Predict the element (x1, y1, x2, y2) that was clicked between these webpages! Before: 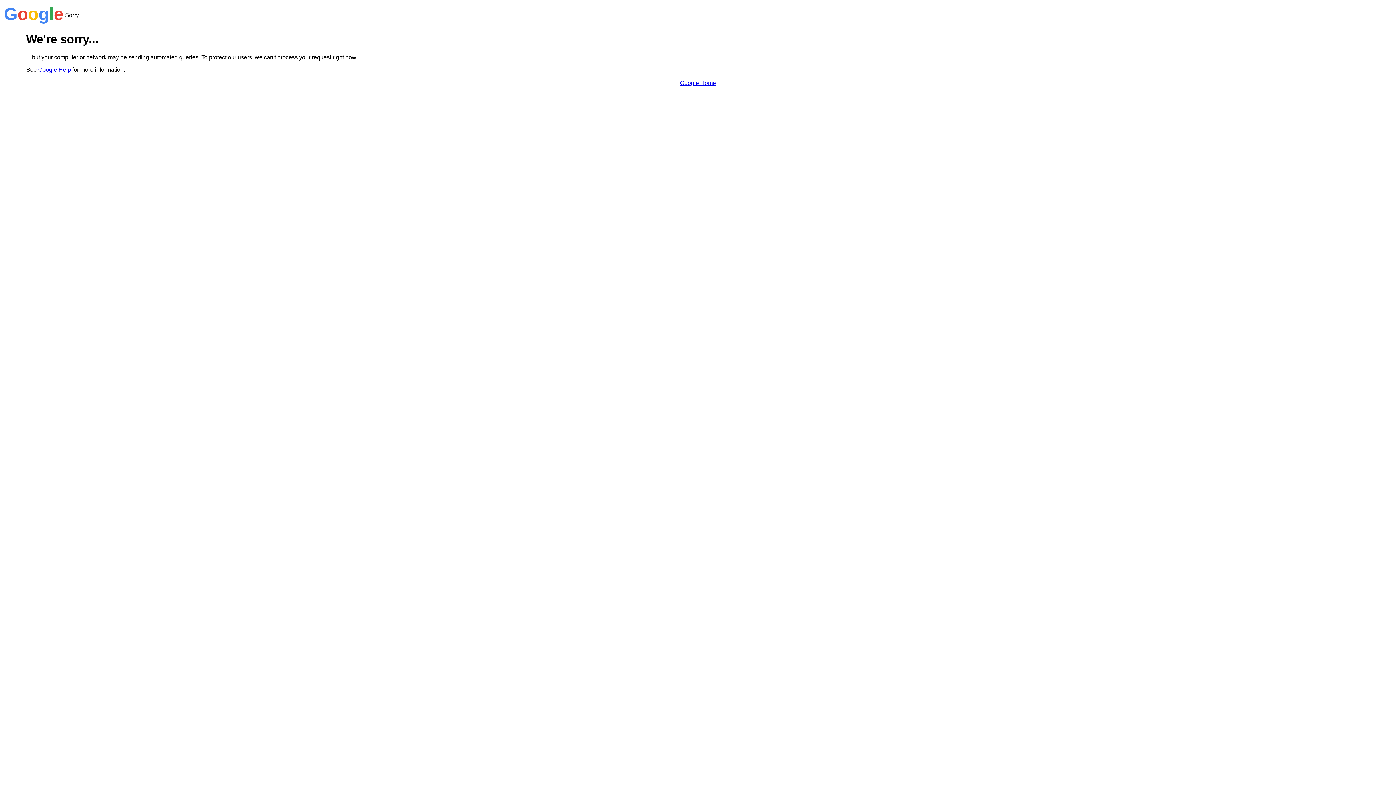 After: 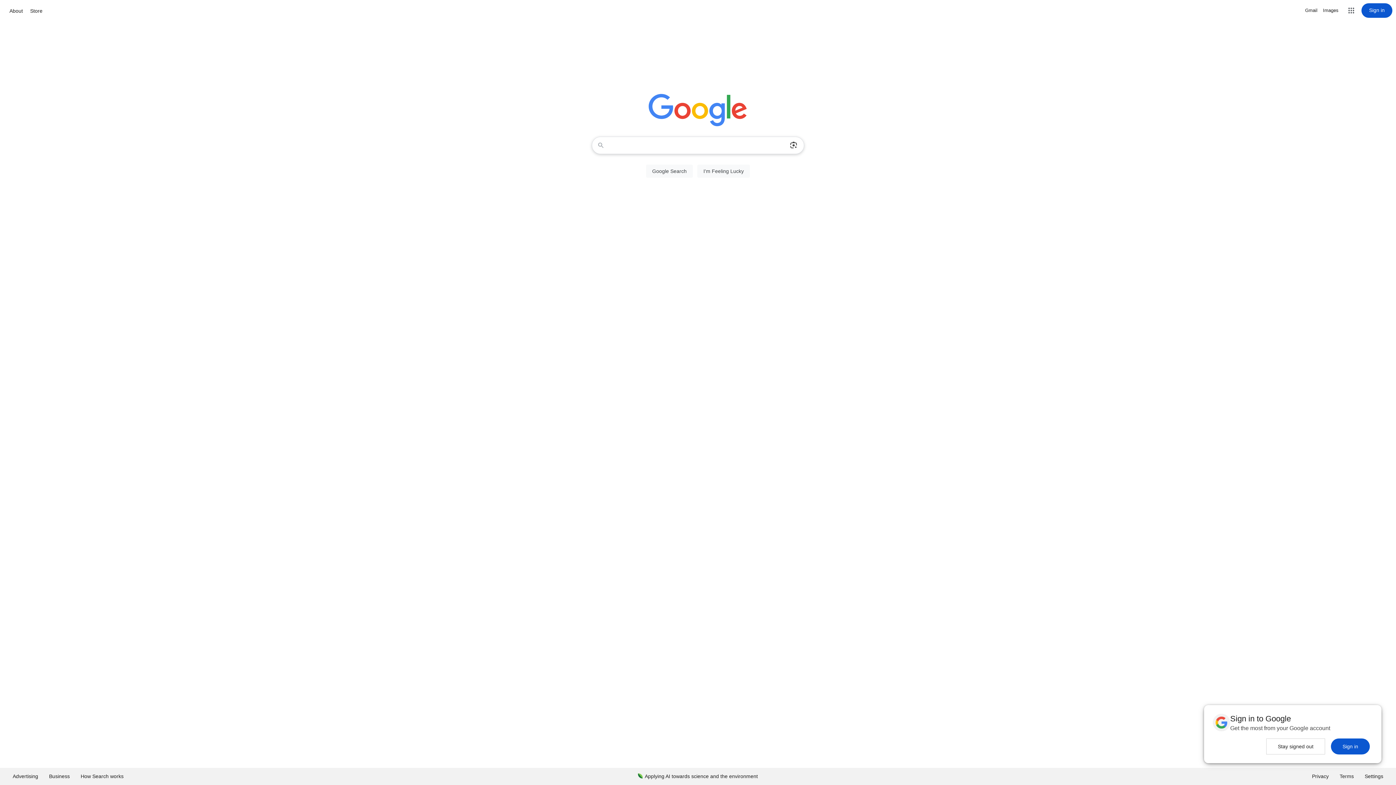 Action: label: Google Home bbox: (680, 79, 716, 86)